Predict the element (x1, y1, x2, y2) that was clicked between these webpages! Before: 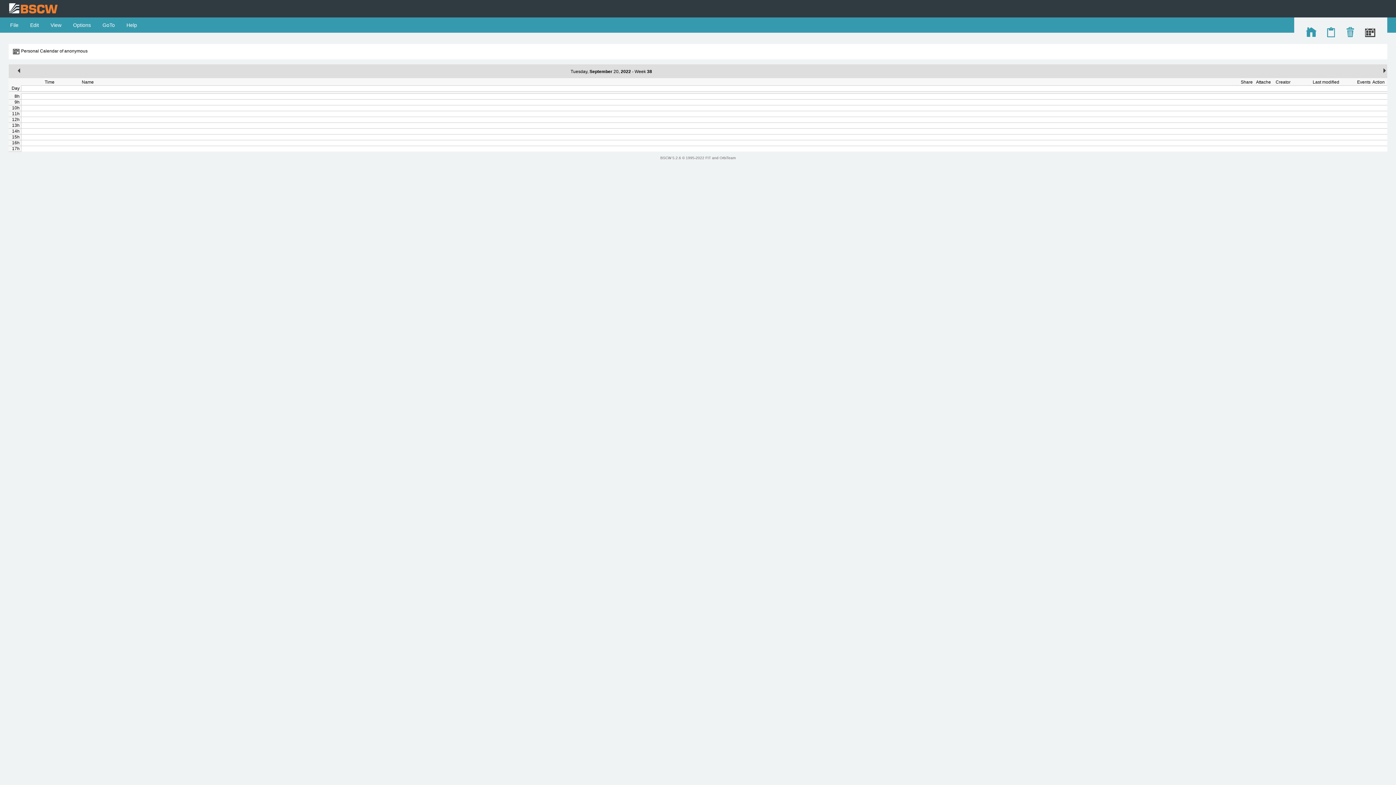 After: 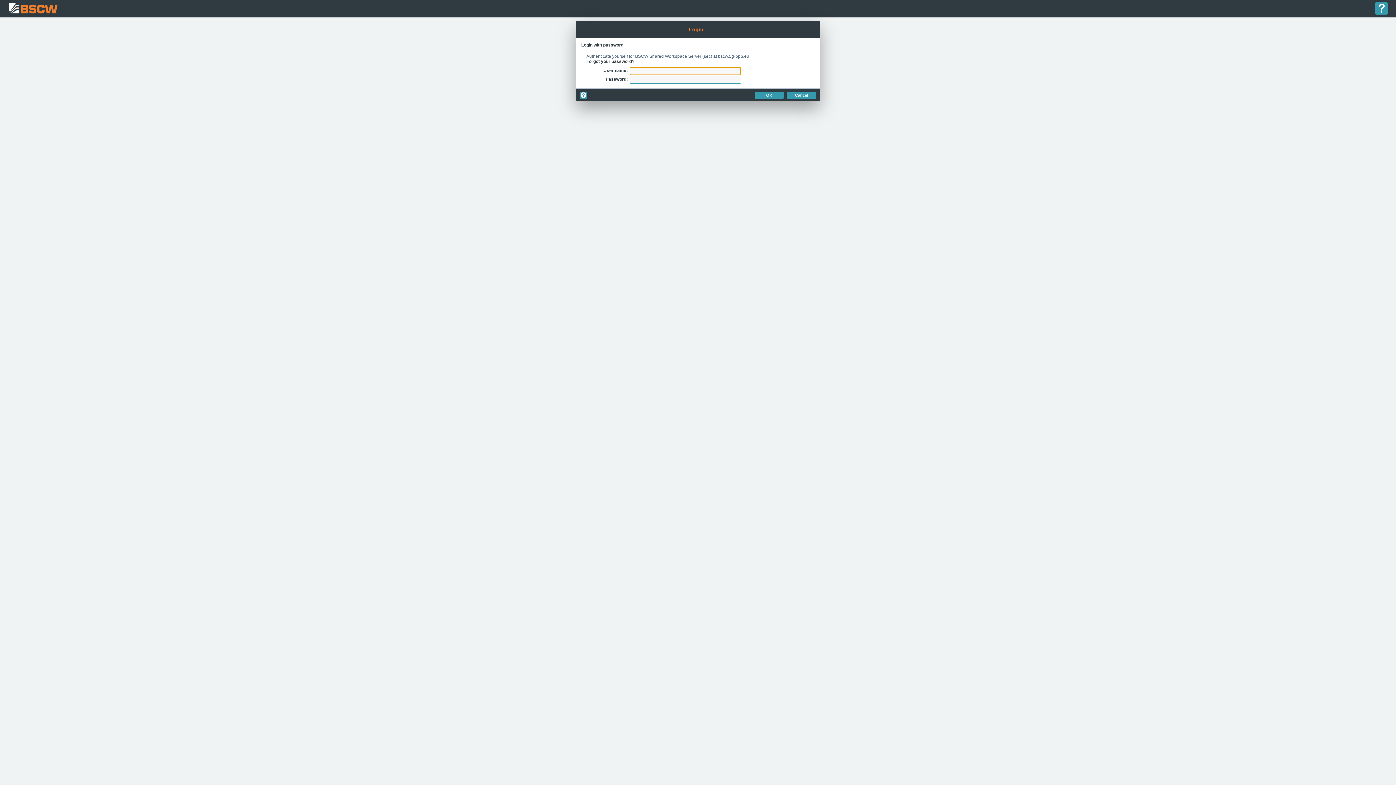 Action: bbox: (1306, 33, 1317, 38)